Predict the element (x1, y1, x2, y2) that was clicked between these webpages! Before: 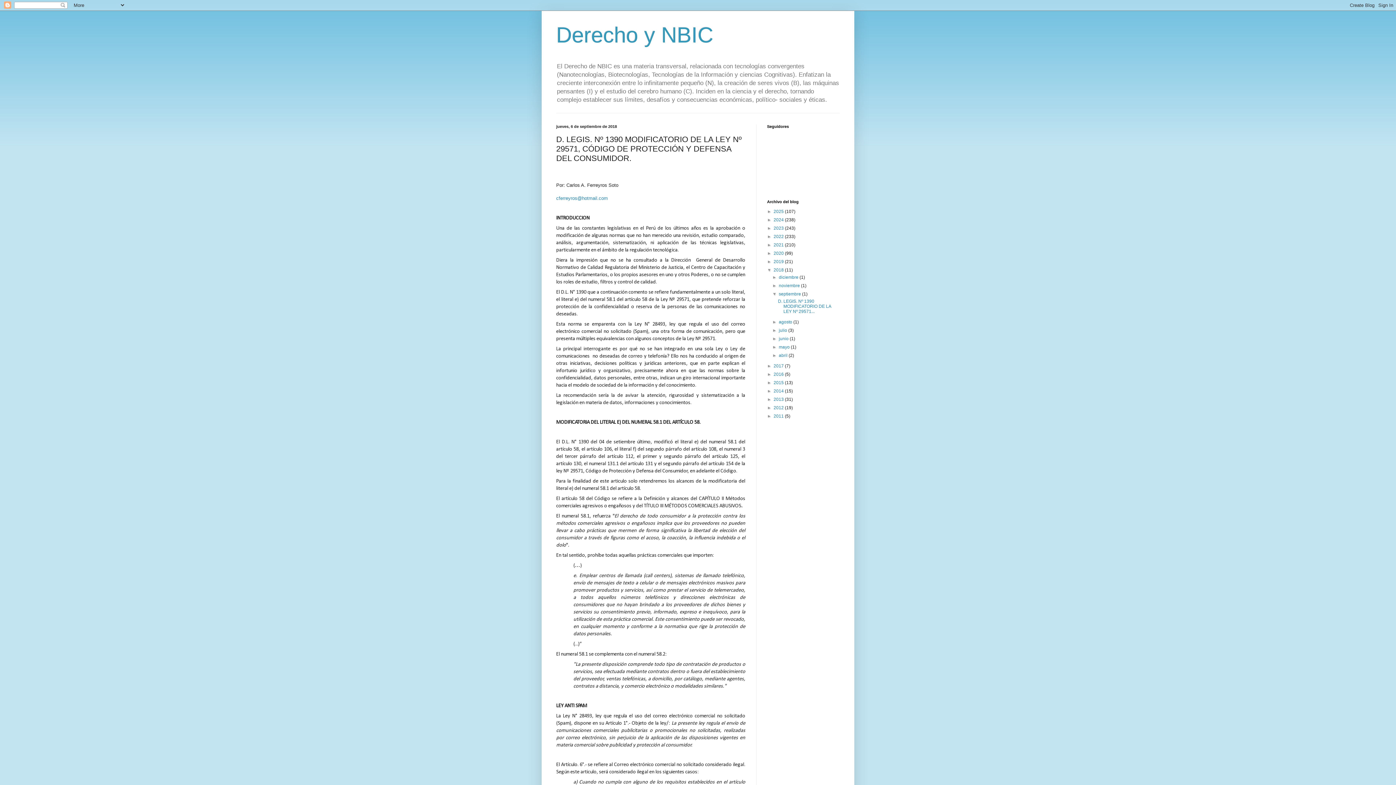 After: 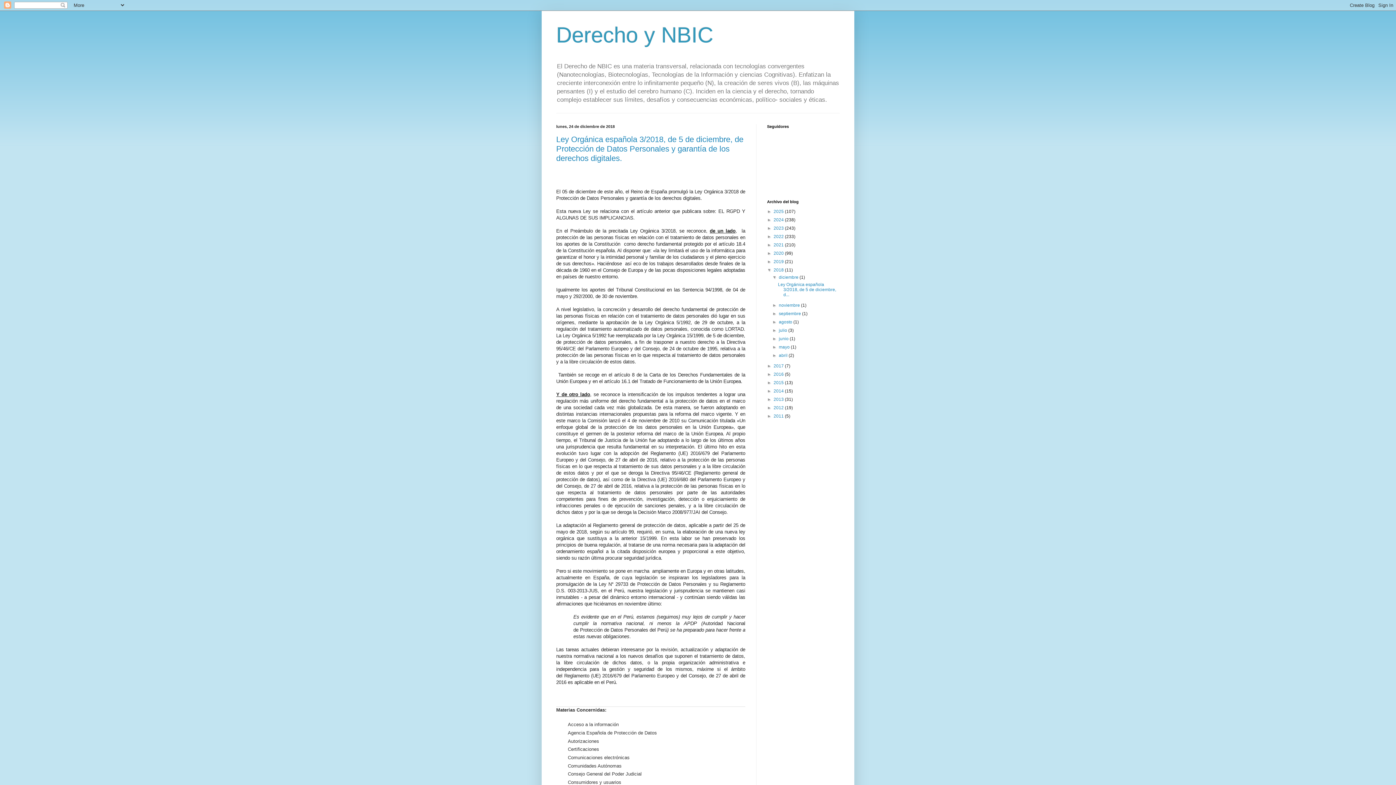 Action: label: 2018  bbox: (773, 267, 785, 272)